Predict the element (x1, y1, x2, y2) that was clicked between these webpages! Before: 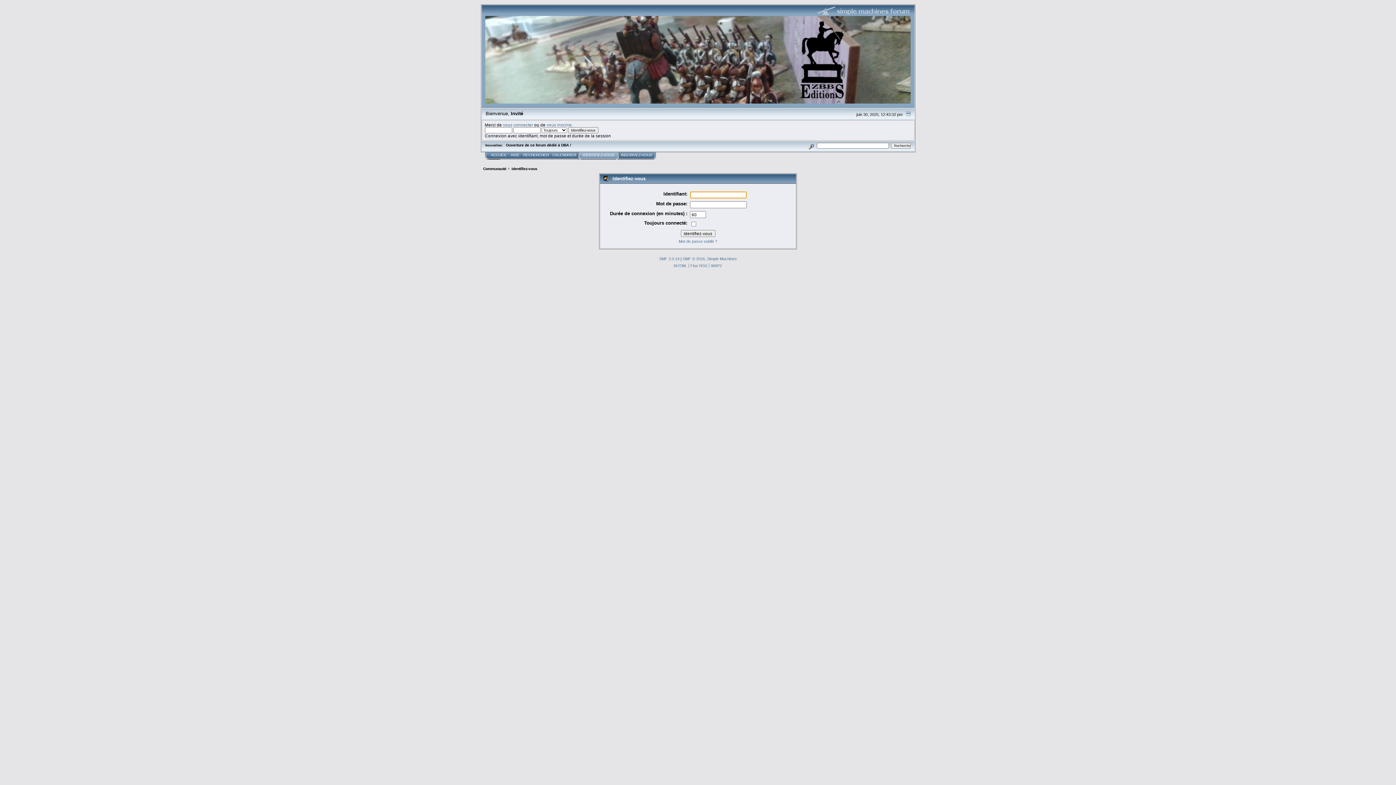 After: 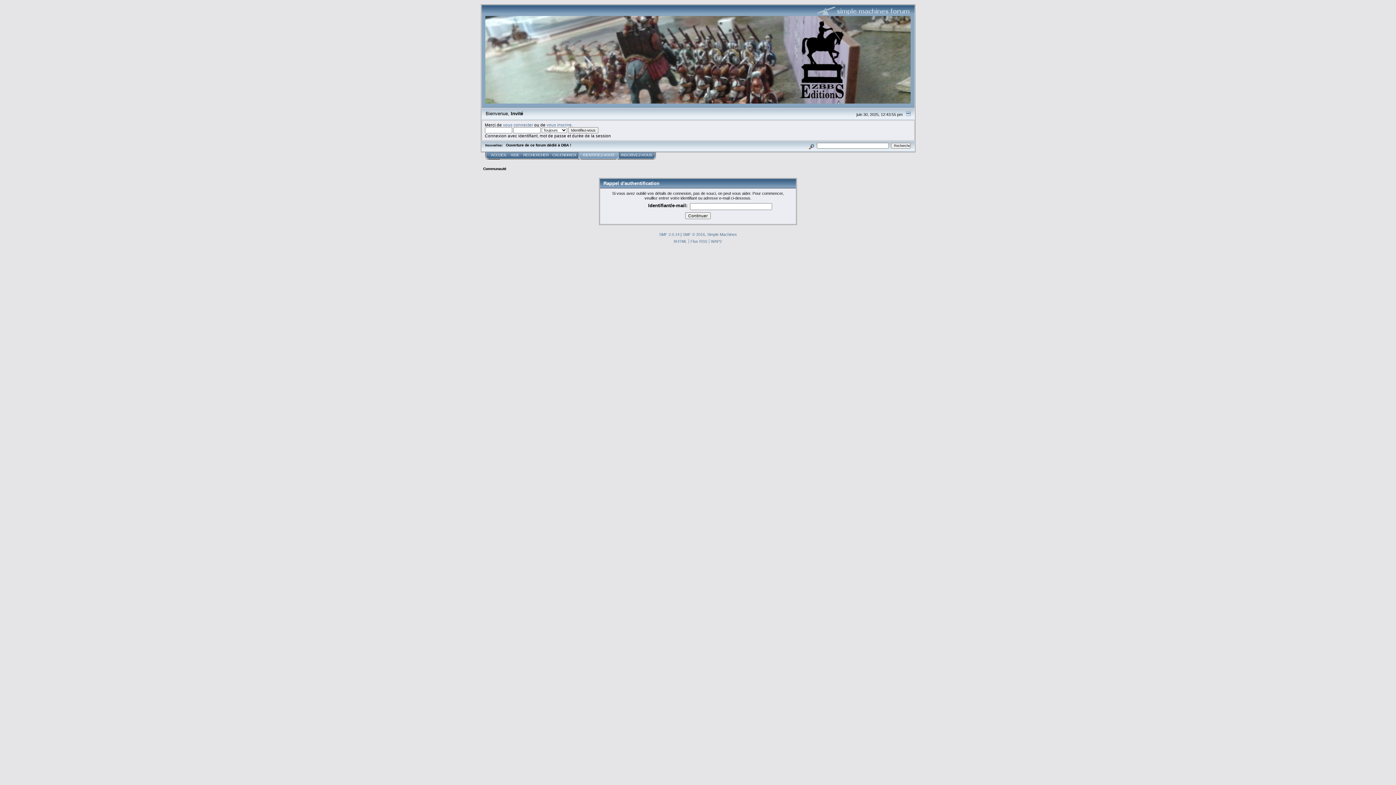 Action: bbox: (678, 239, 717, 243) label: Mot de passe oublié ?